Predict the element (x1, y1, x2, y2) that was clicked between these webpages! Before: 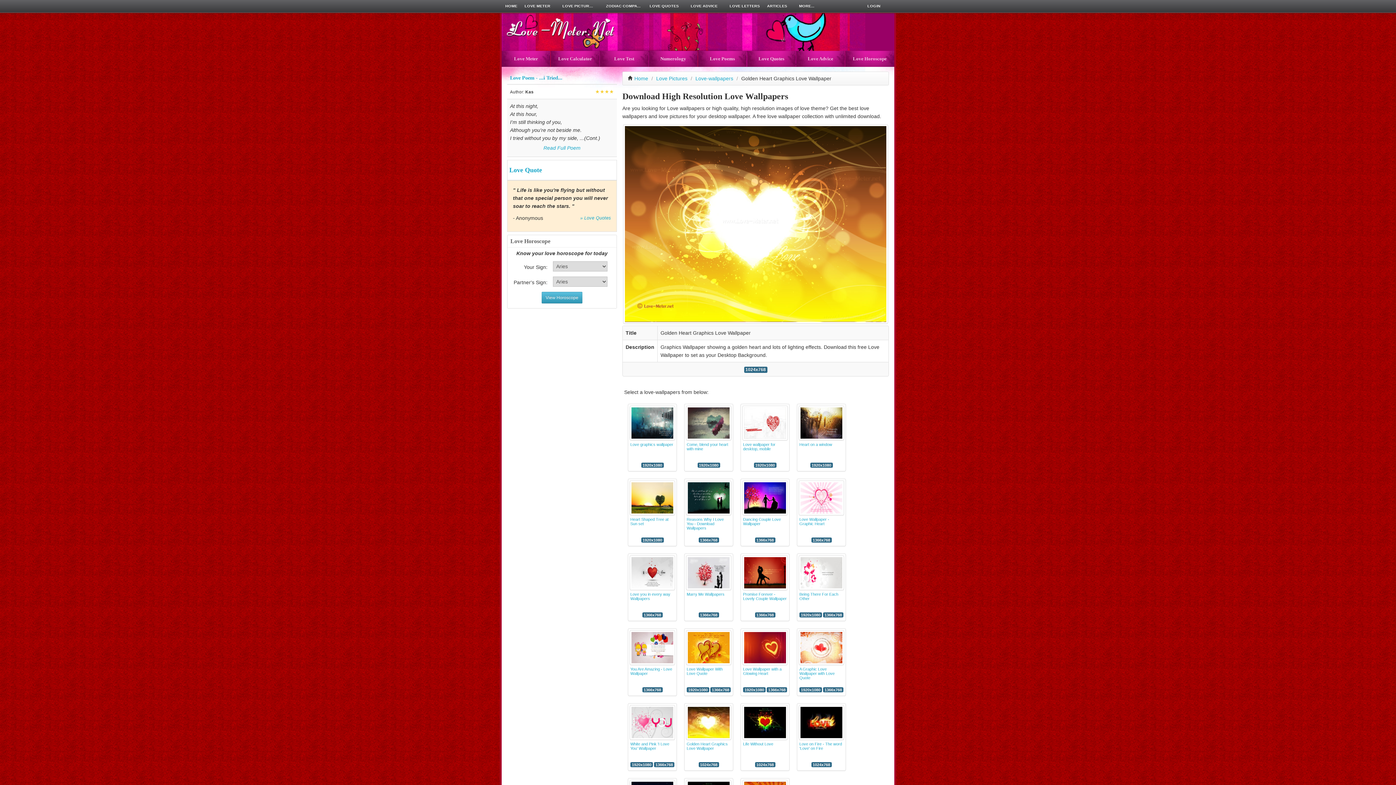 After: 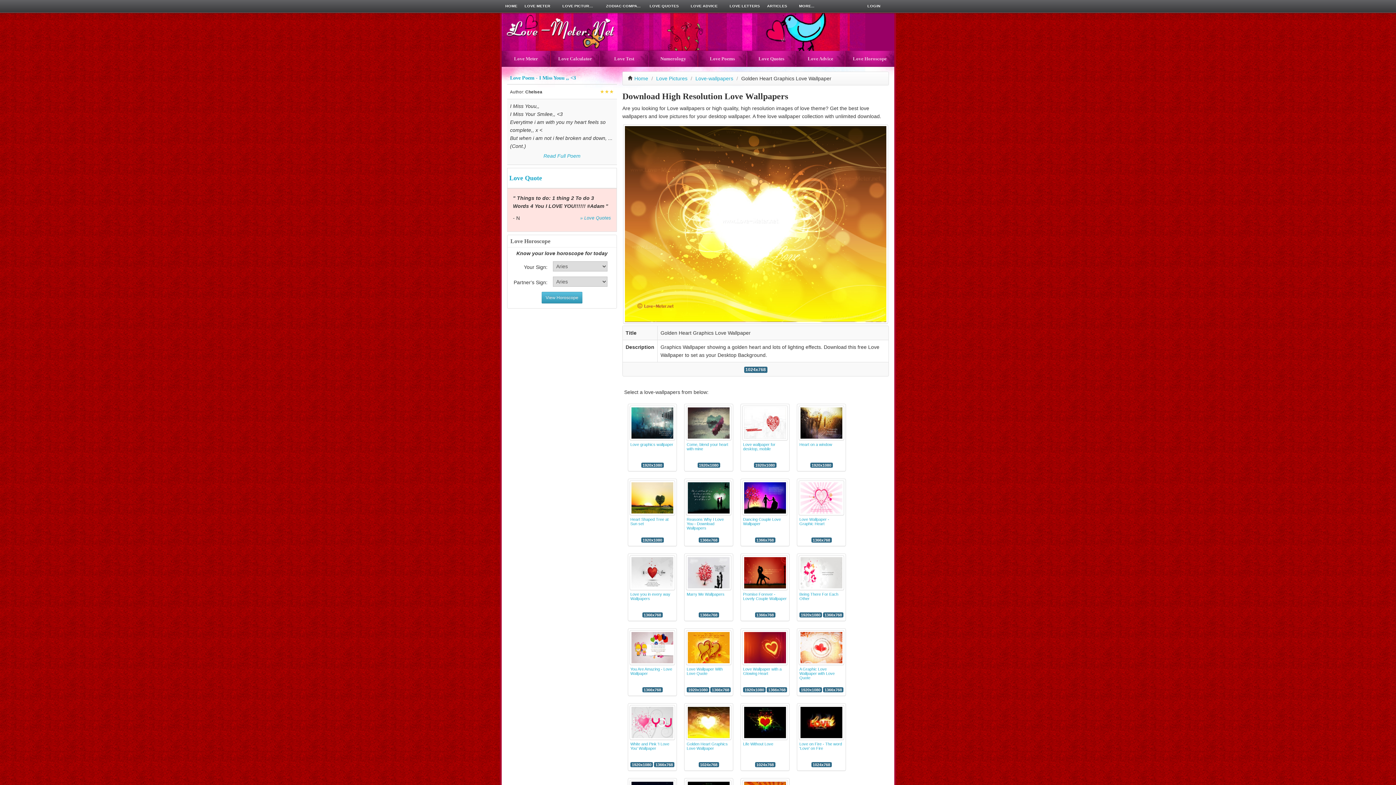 Action: bbox: (686, 705, 731, 740)